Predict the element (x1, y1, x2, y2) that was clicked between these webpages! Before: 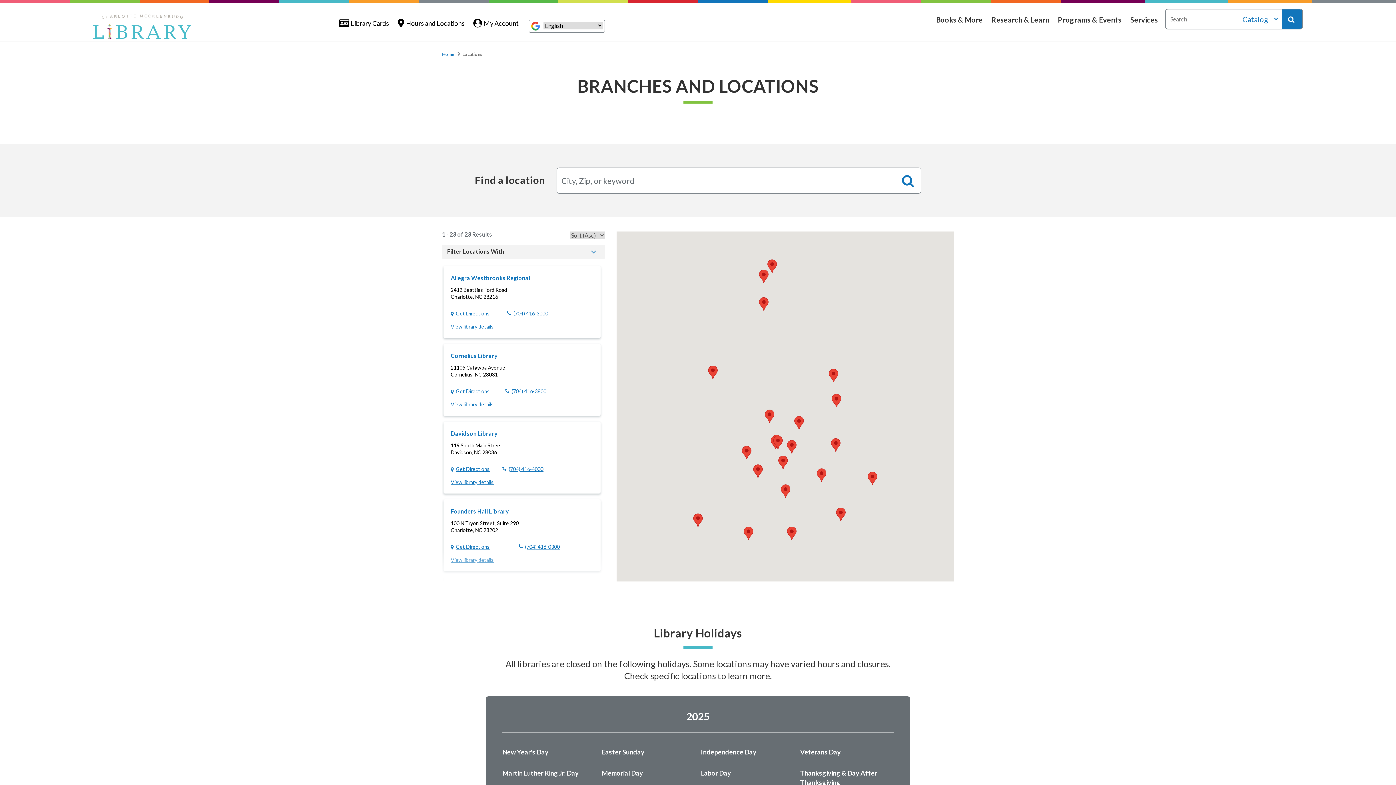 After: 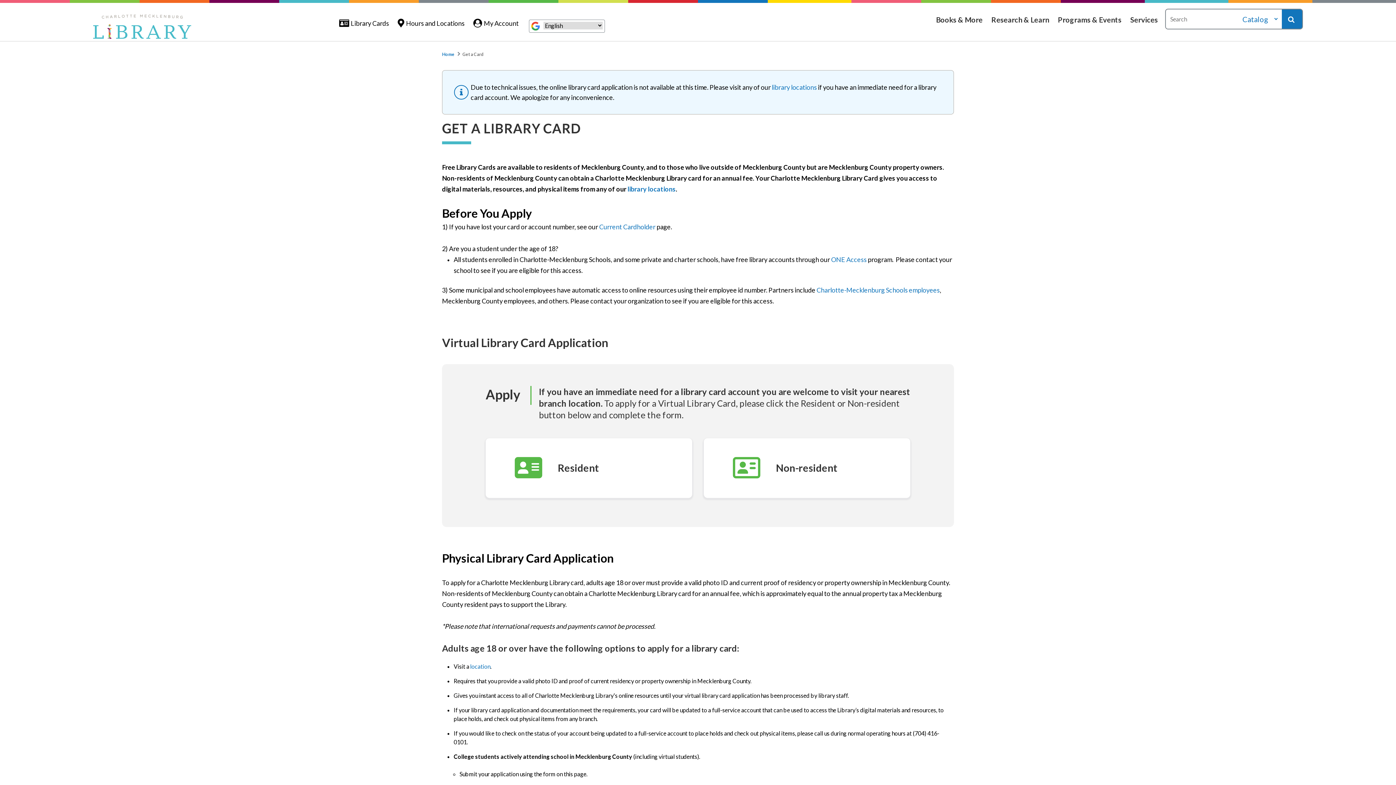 Action: bbox: (339, 9, 389, 36) label: Library Cards